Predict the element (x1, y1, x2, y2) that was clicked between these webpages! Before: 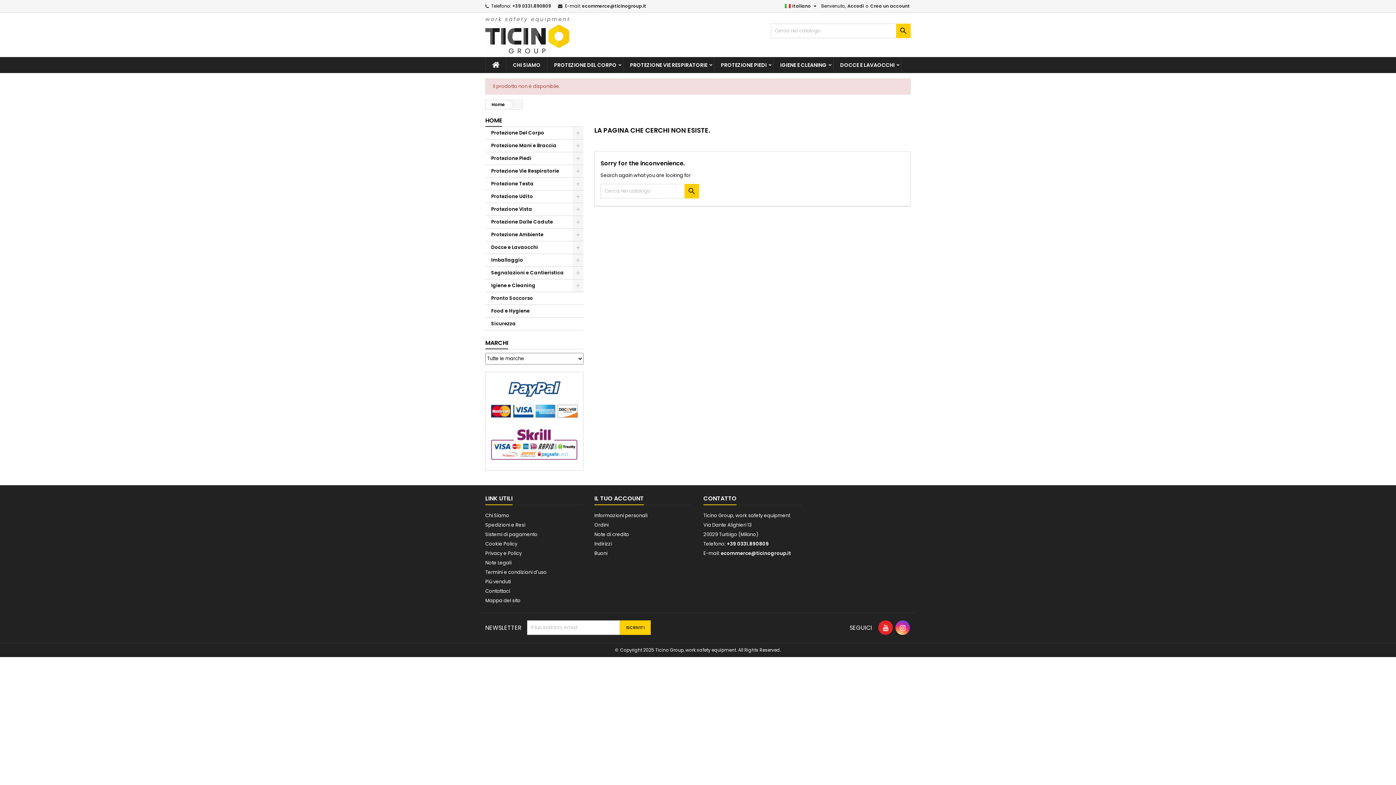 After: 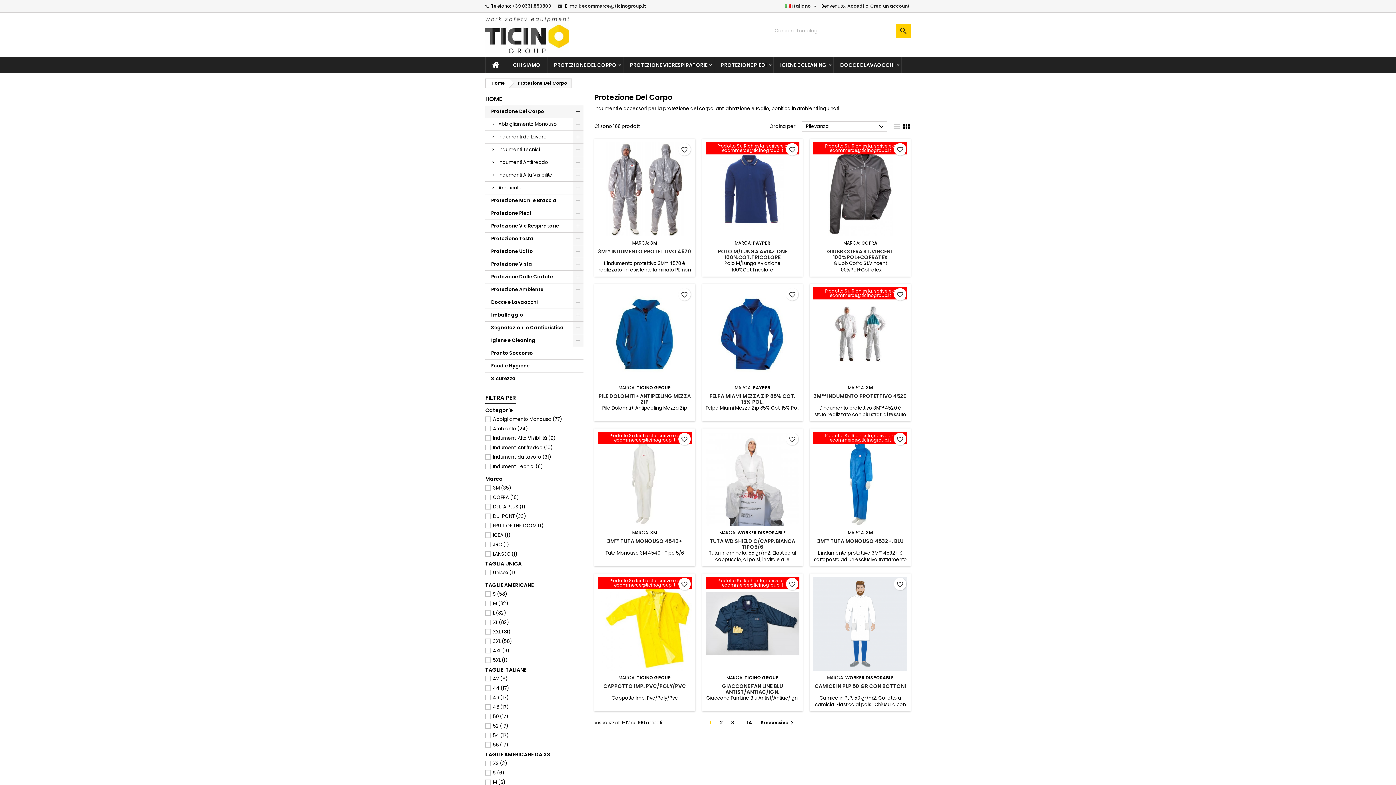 Action: bbox: (485, 126, 583, 139) label: Protezione Del Corpo